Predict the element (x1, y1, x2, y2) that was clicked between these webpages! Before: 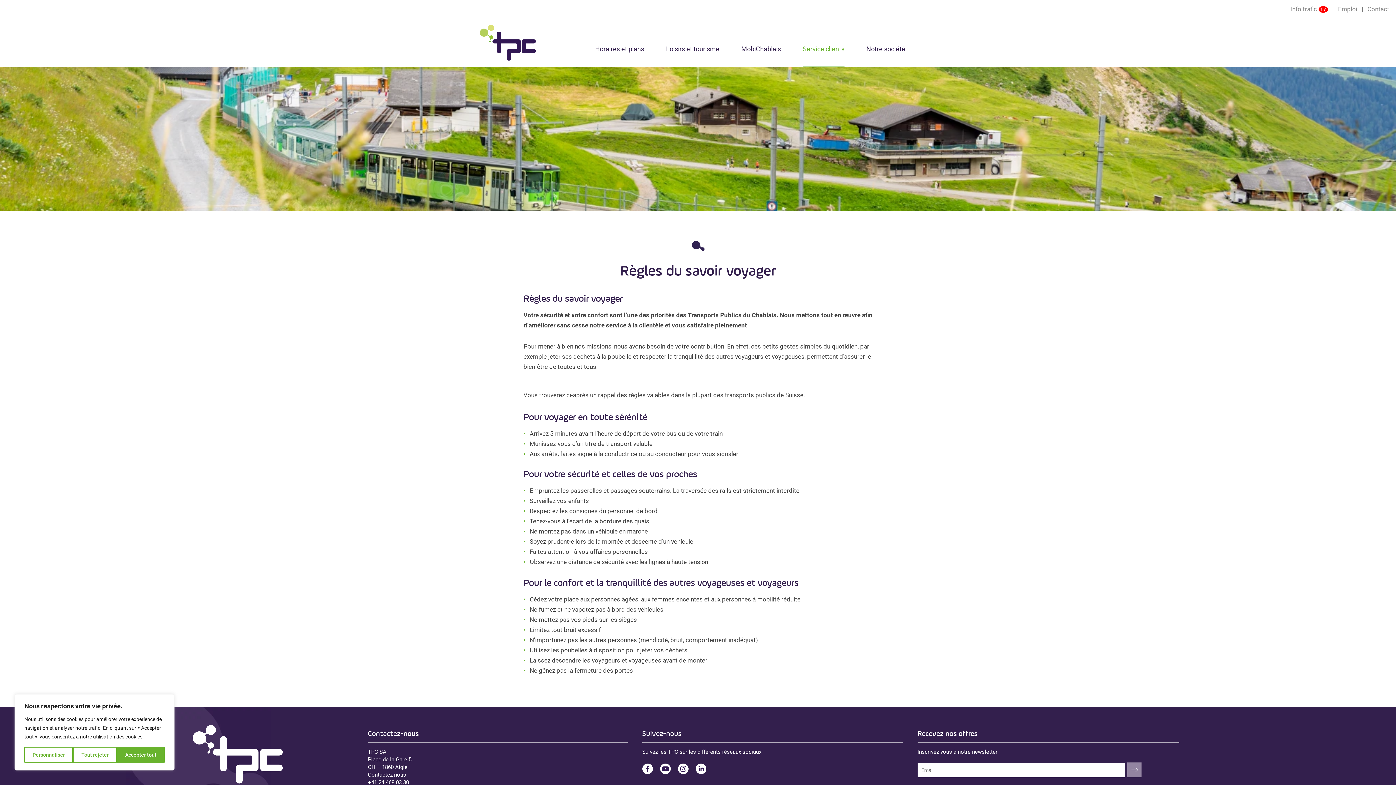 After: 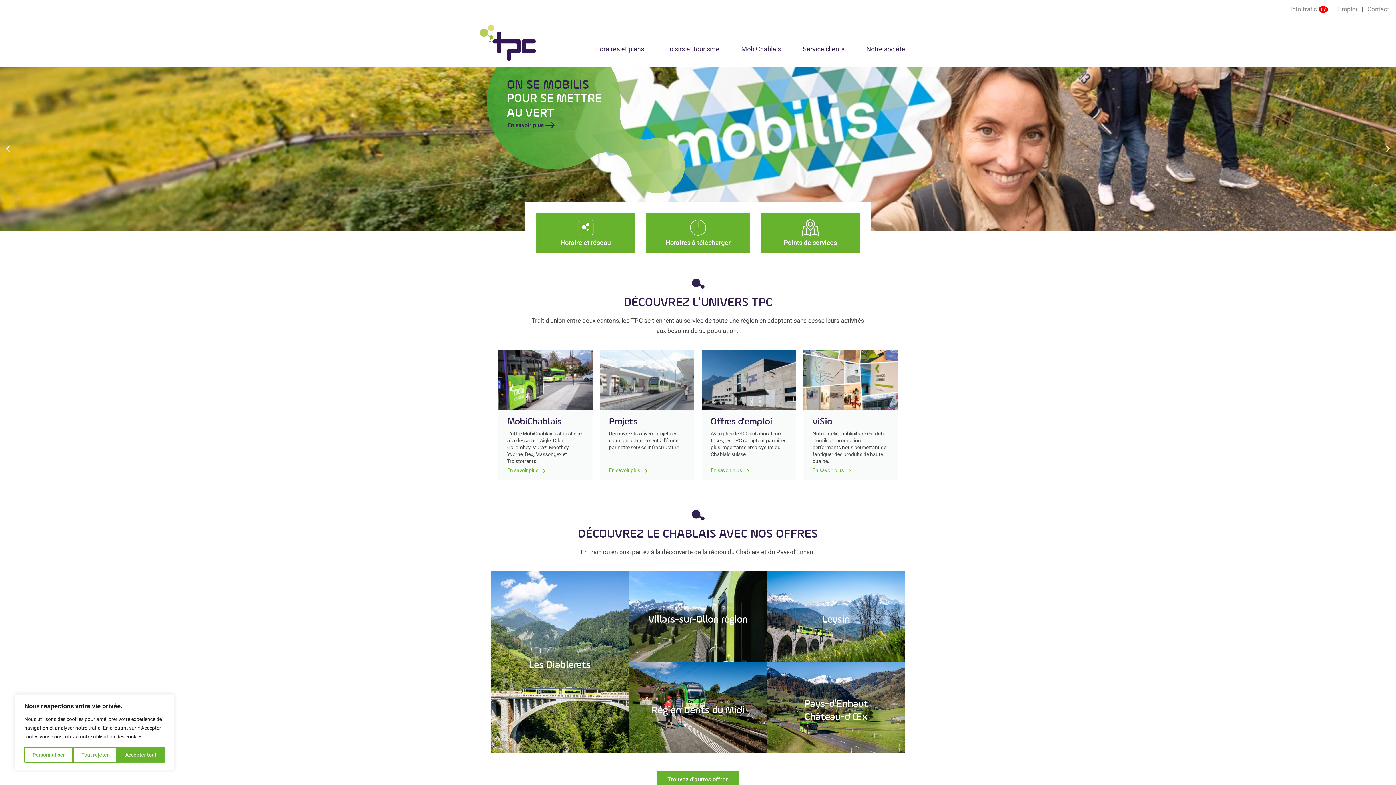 Action: bbox: (480, 38, 536, 45)